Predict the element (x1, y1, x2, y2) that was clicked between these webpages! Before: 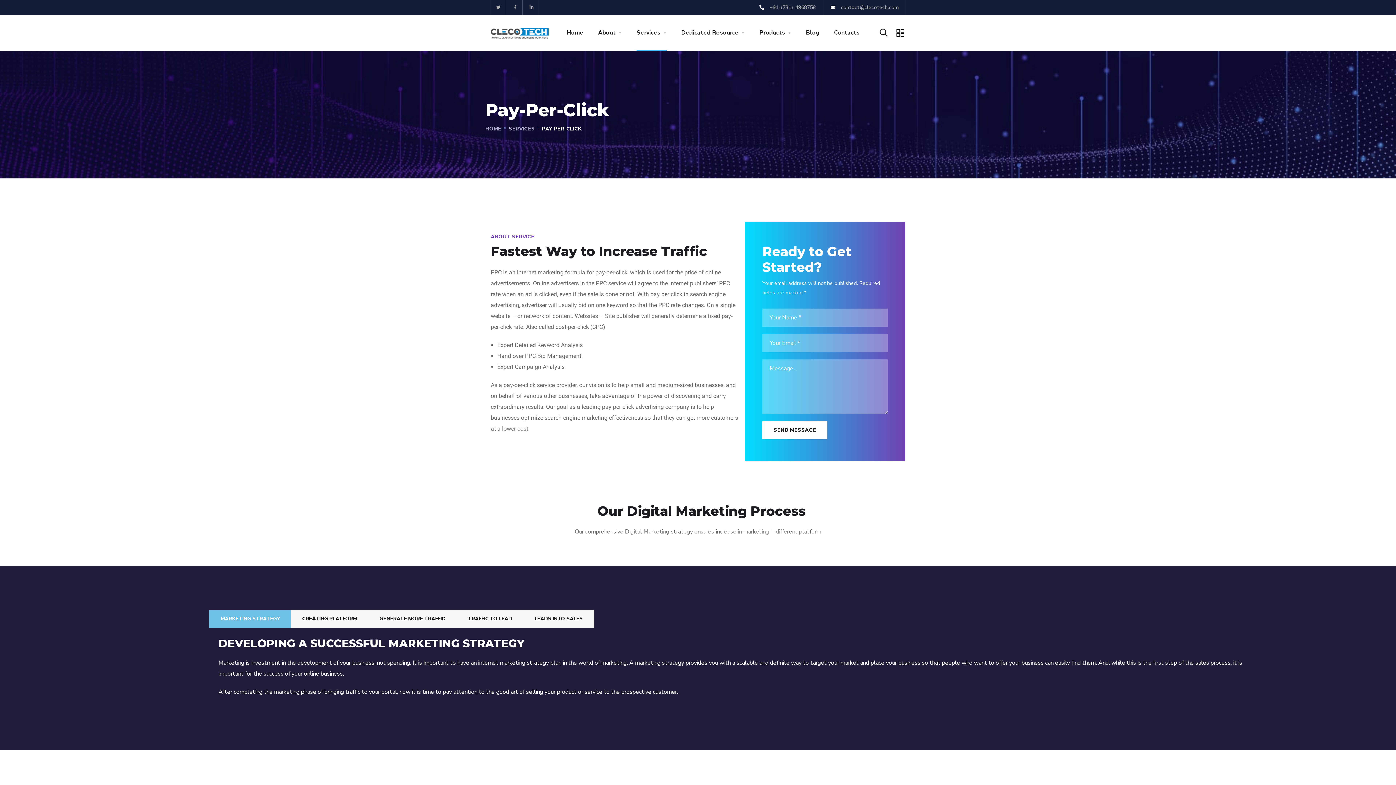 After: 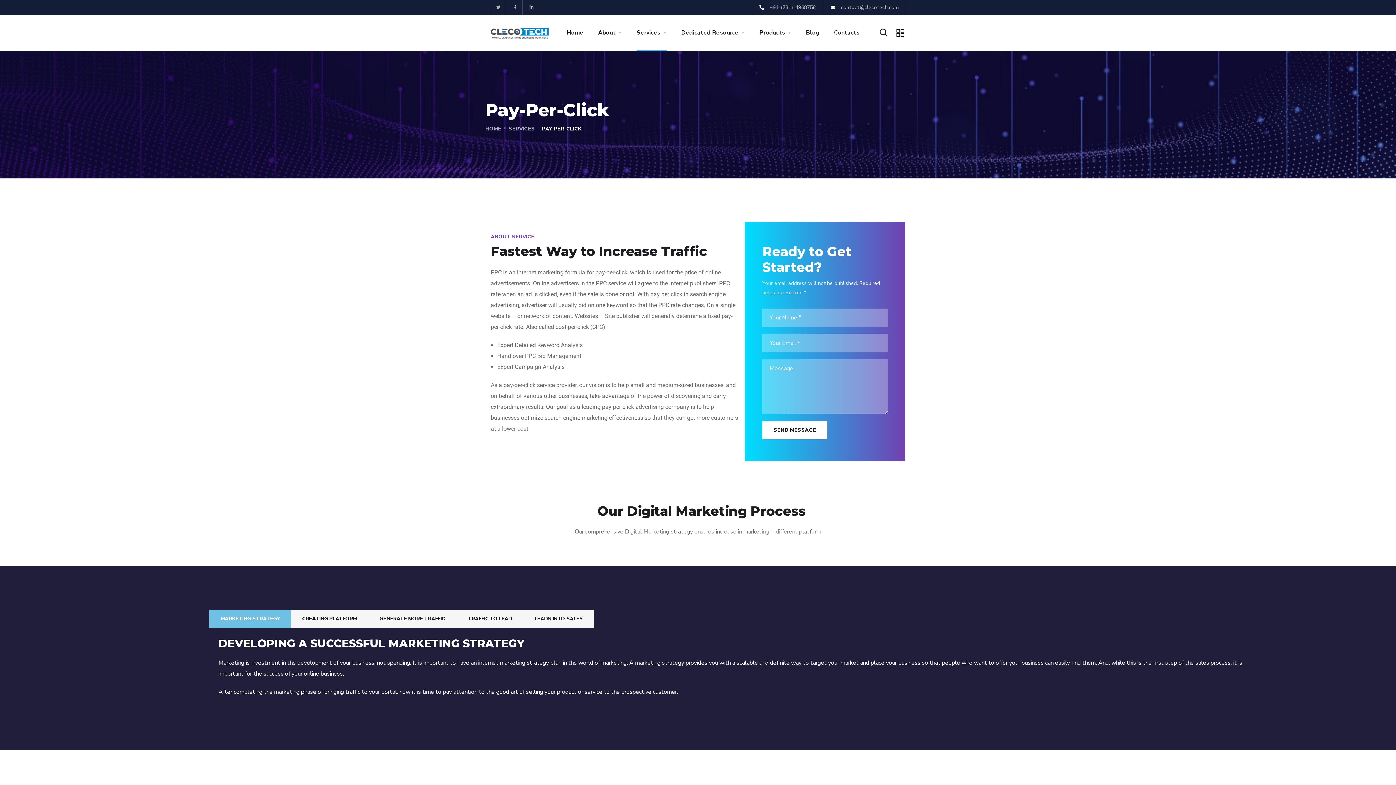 Action: bbox: (507, 0, 522, 14) label: Facebook-f